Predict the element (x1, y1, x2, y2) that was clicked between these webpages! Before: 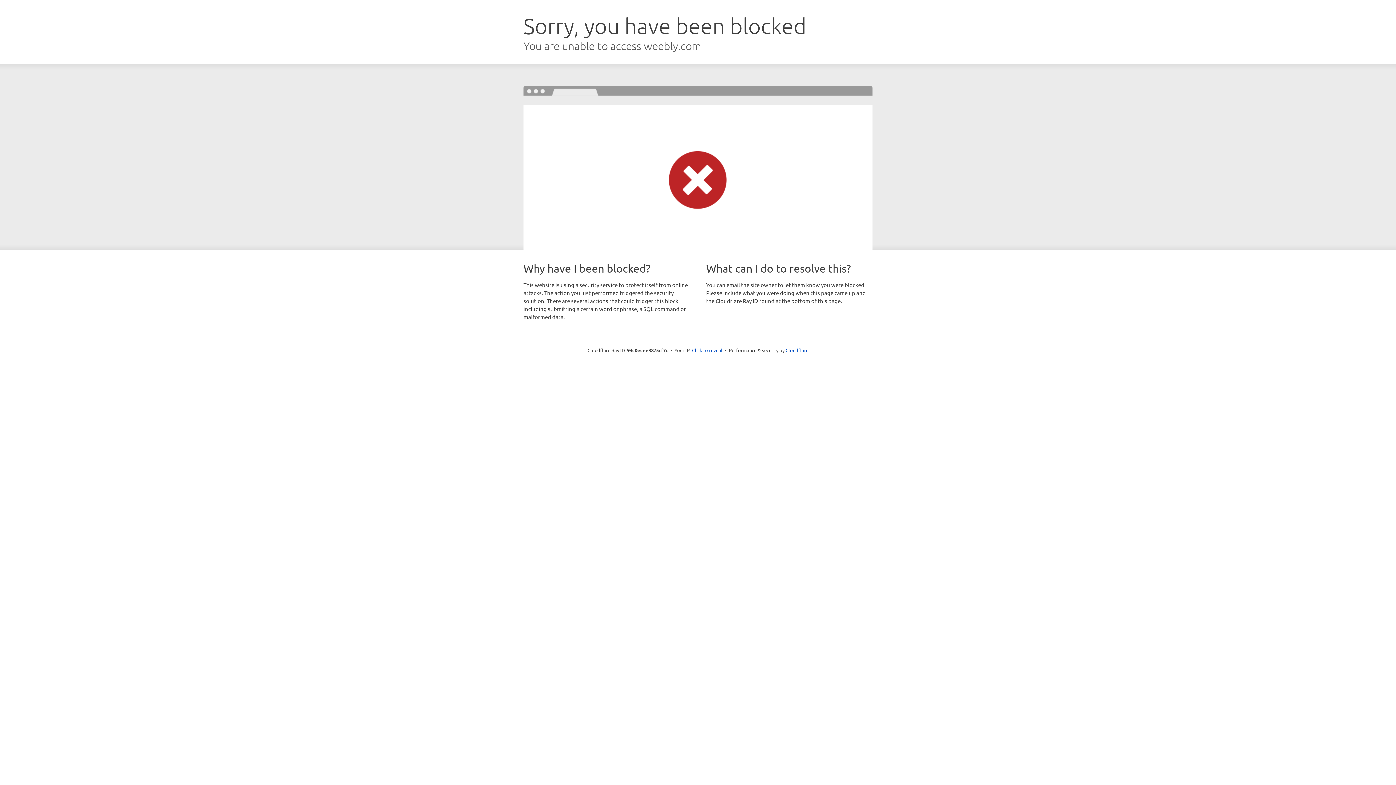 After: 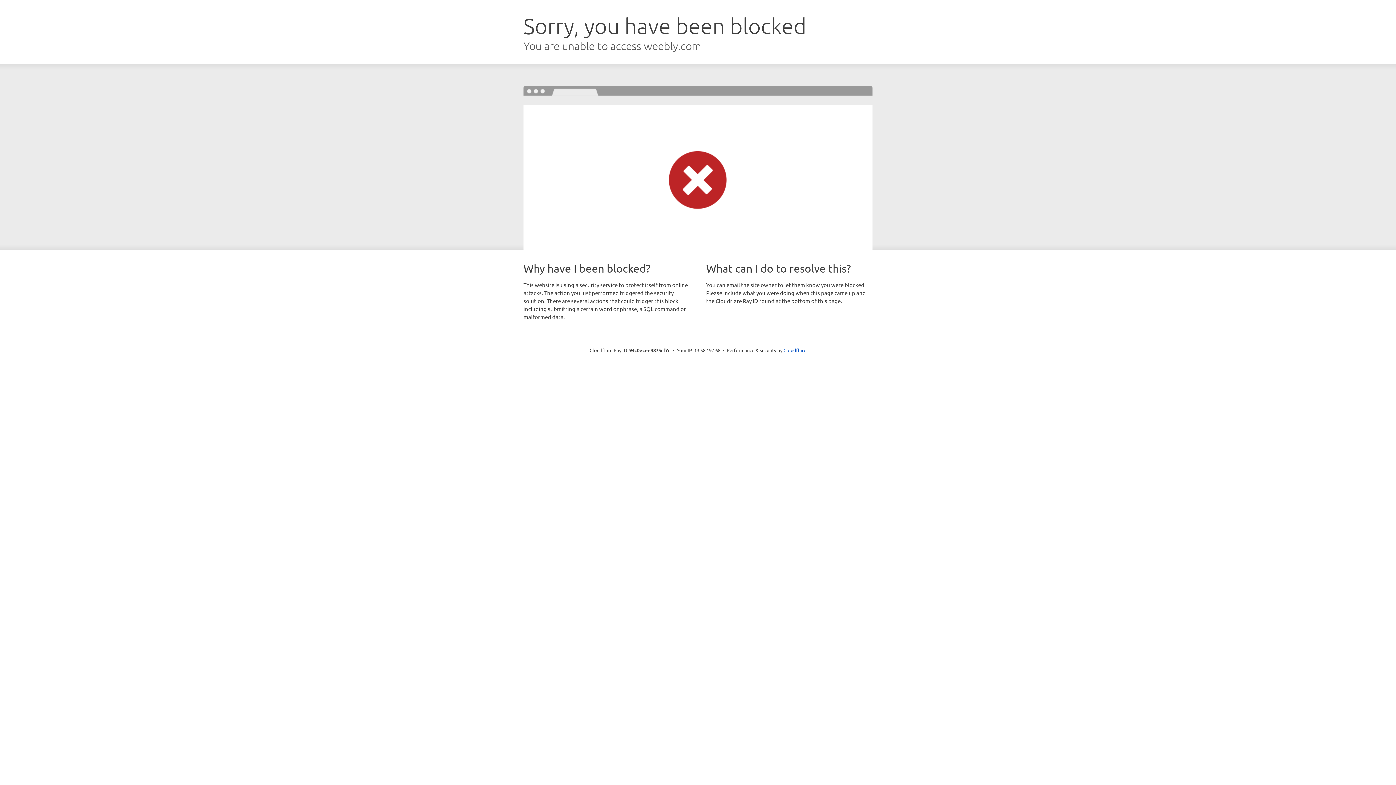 Action: label: Click to reveal bbox: (692, 346, 722, 353)